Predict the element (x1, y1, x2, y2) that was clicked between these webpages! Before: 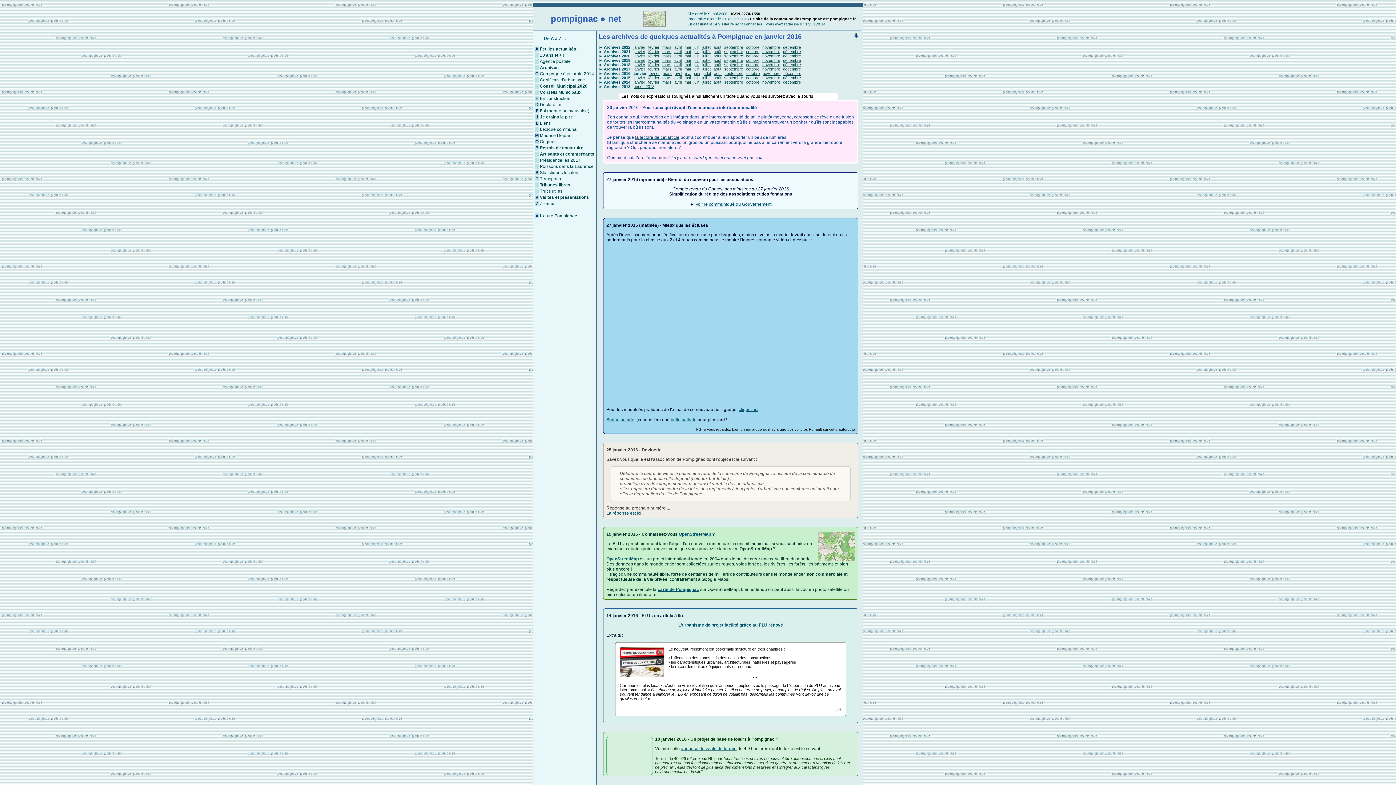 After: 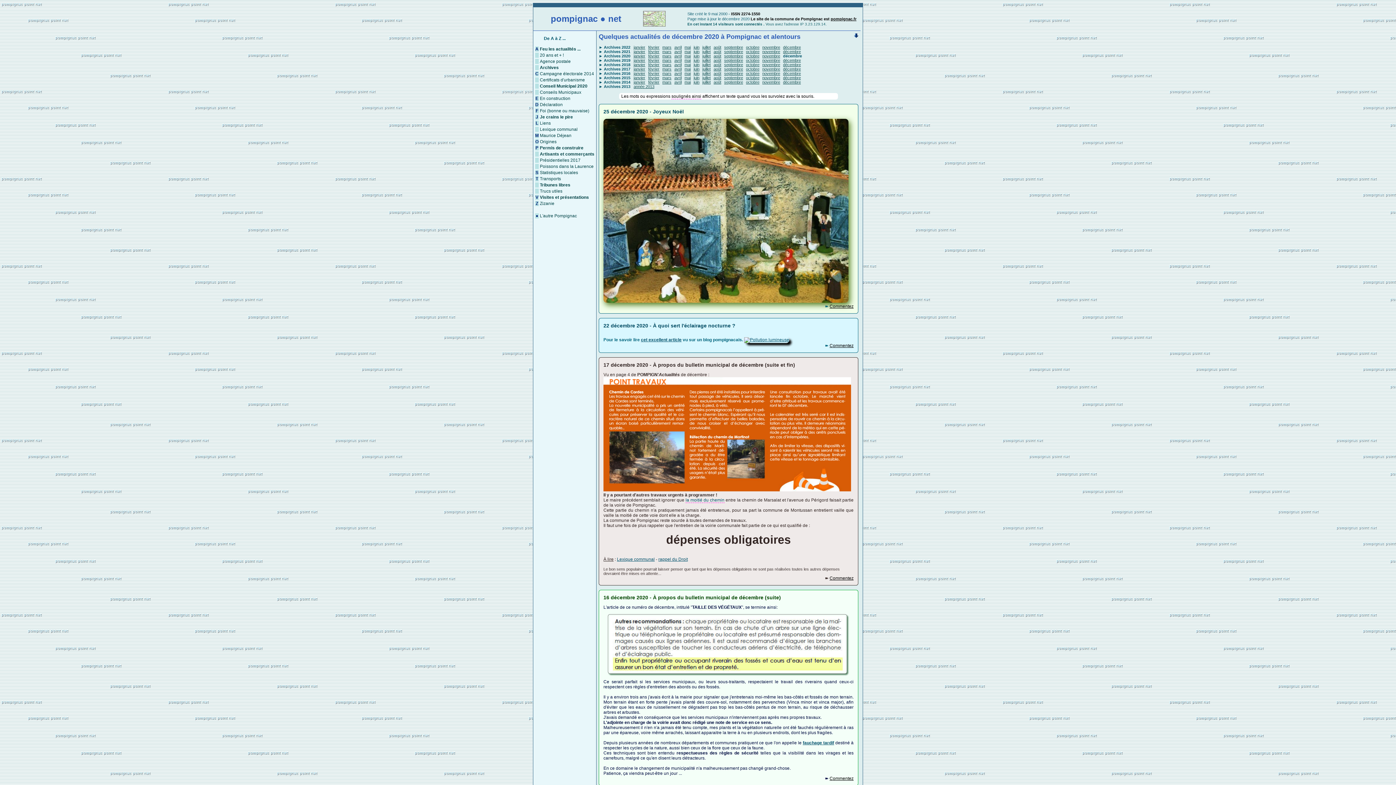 Action: bbox: (783, 53, 801, 58) label: décembre